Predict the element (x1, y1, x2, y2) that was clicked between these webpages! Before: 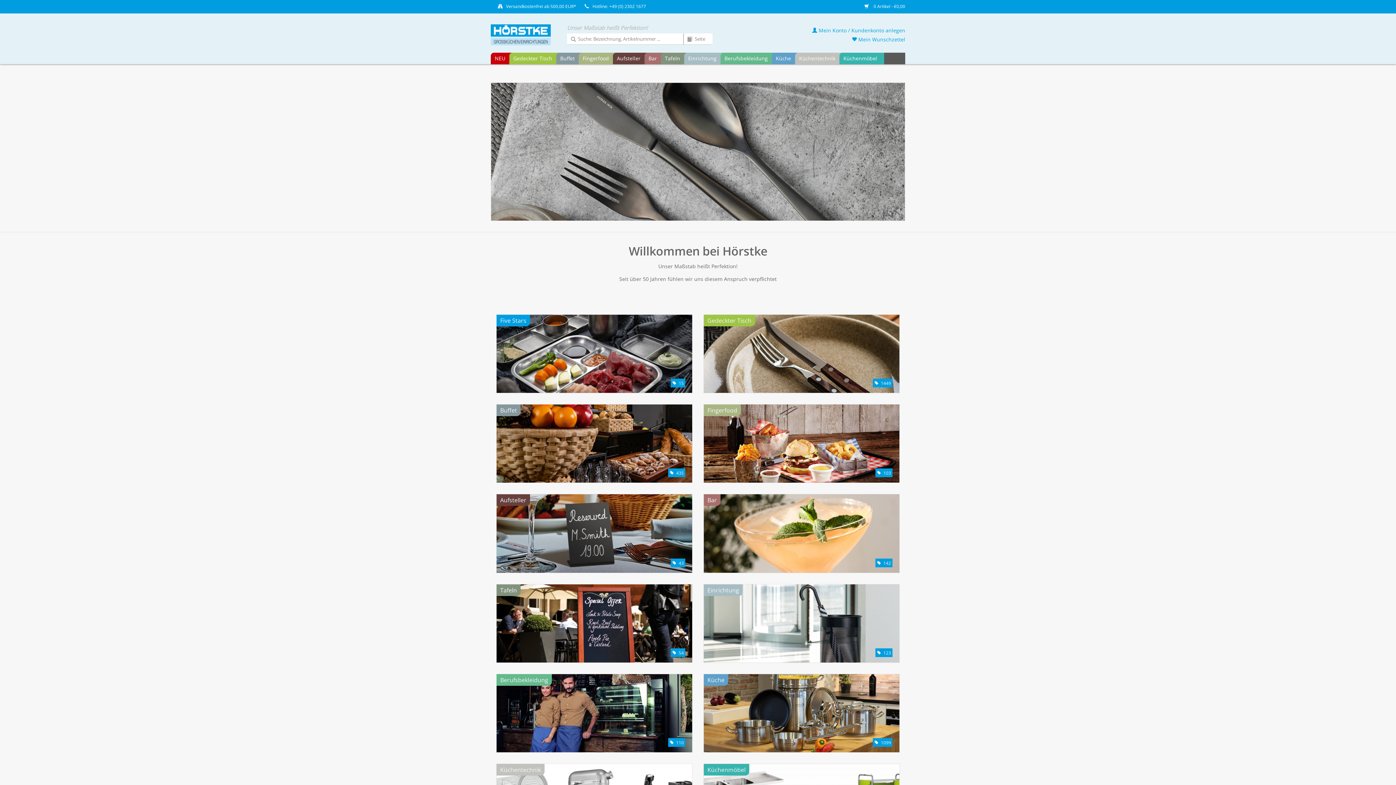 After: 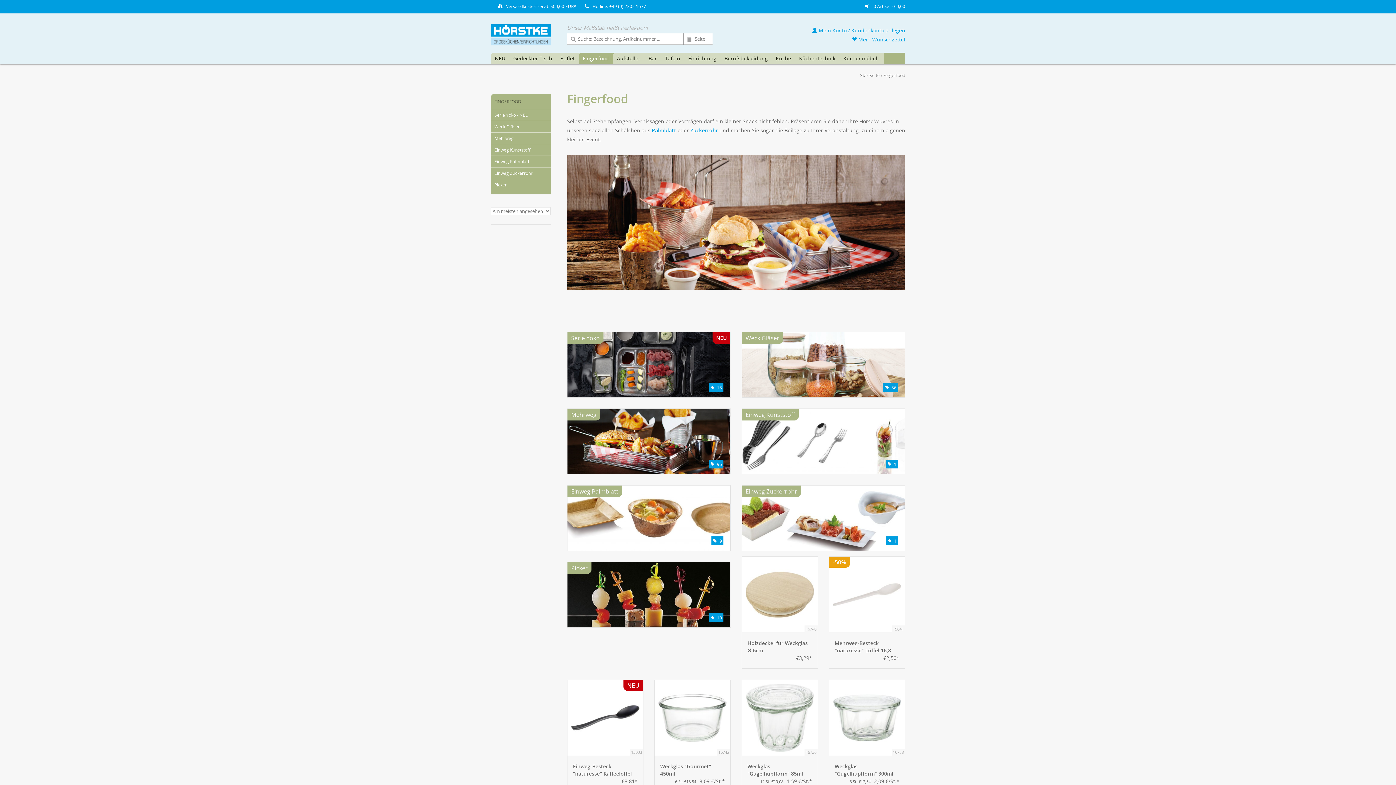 Action: bbox: (580, 52, 611, 64) label: Fingerfood